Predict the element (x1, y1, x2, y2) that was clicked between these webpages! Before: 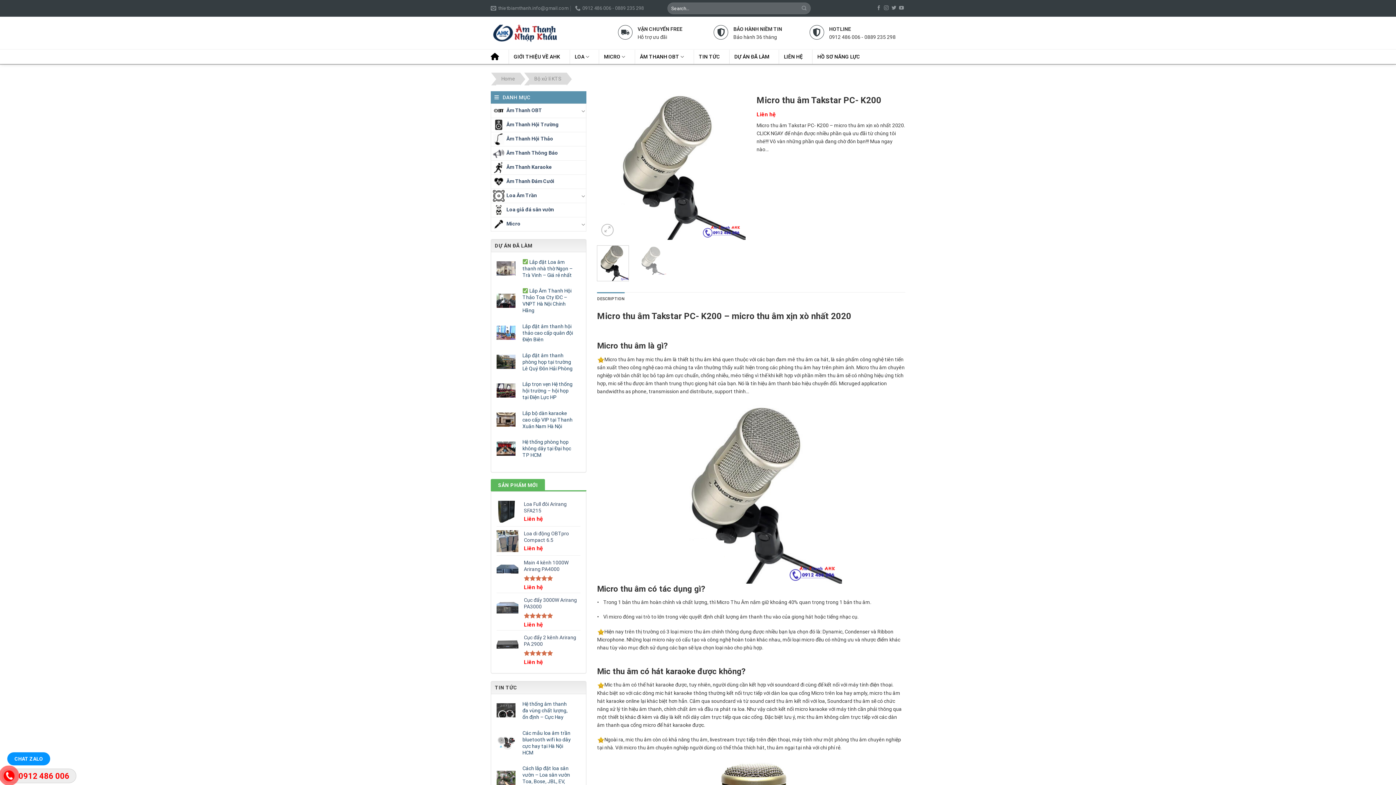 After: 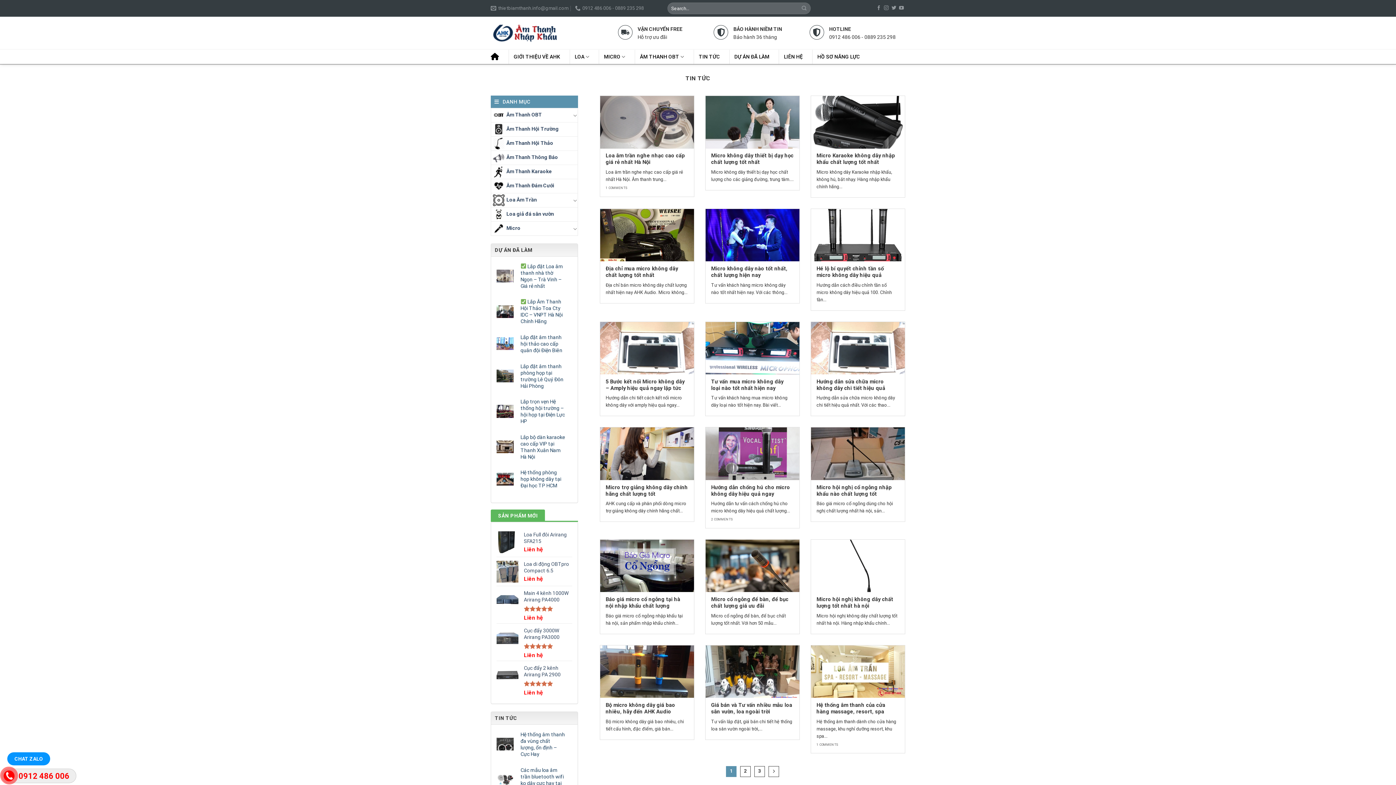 Action: bbox: (698, 49, 720, 63) label: TIN TỨC